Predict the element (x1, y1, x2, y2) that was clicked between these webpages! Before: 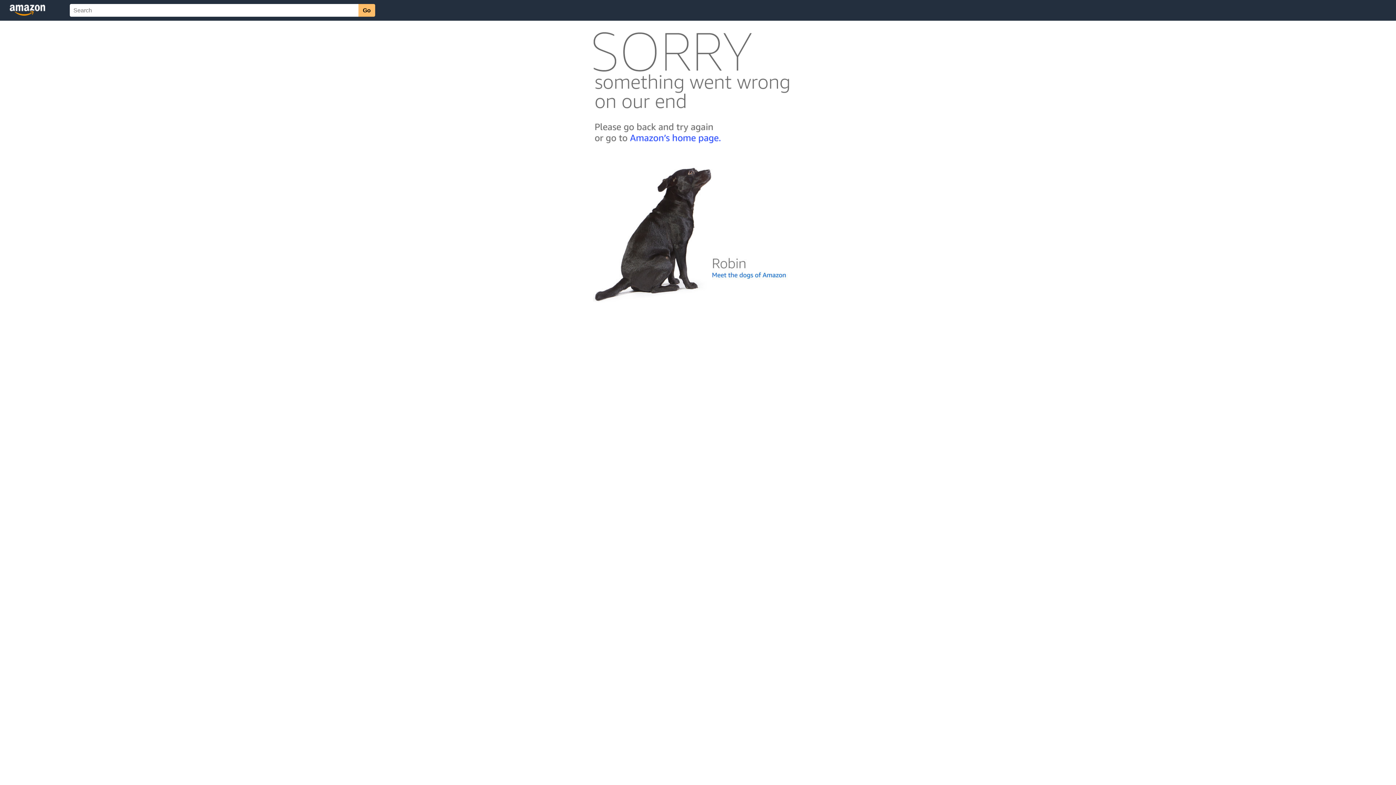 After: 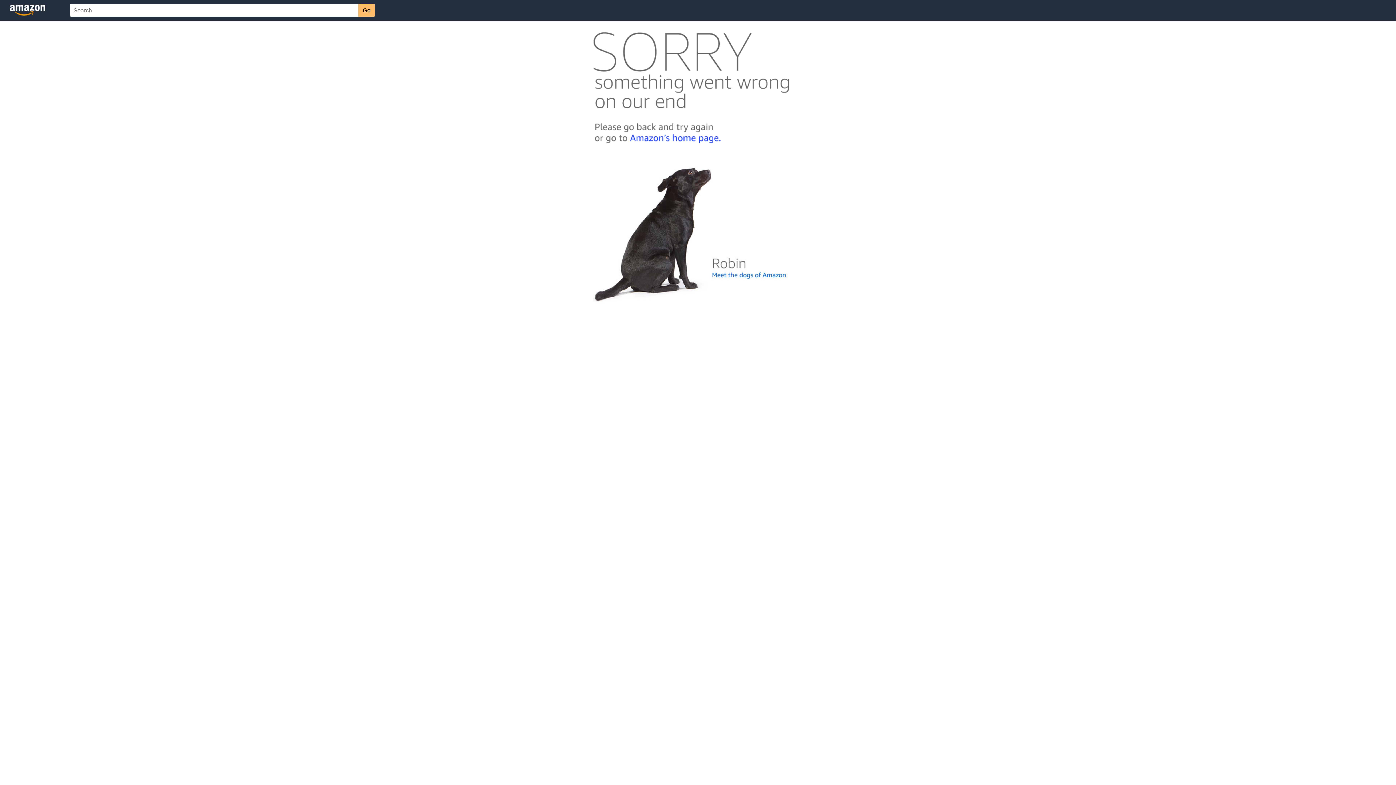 Action: bbox: (592, 300, 803, 306)